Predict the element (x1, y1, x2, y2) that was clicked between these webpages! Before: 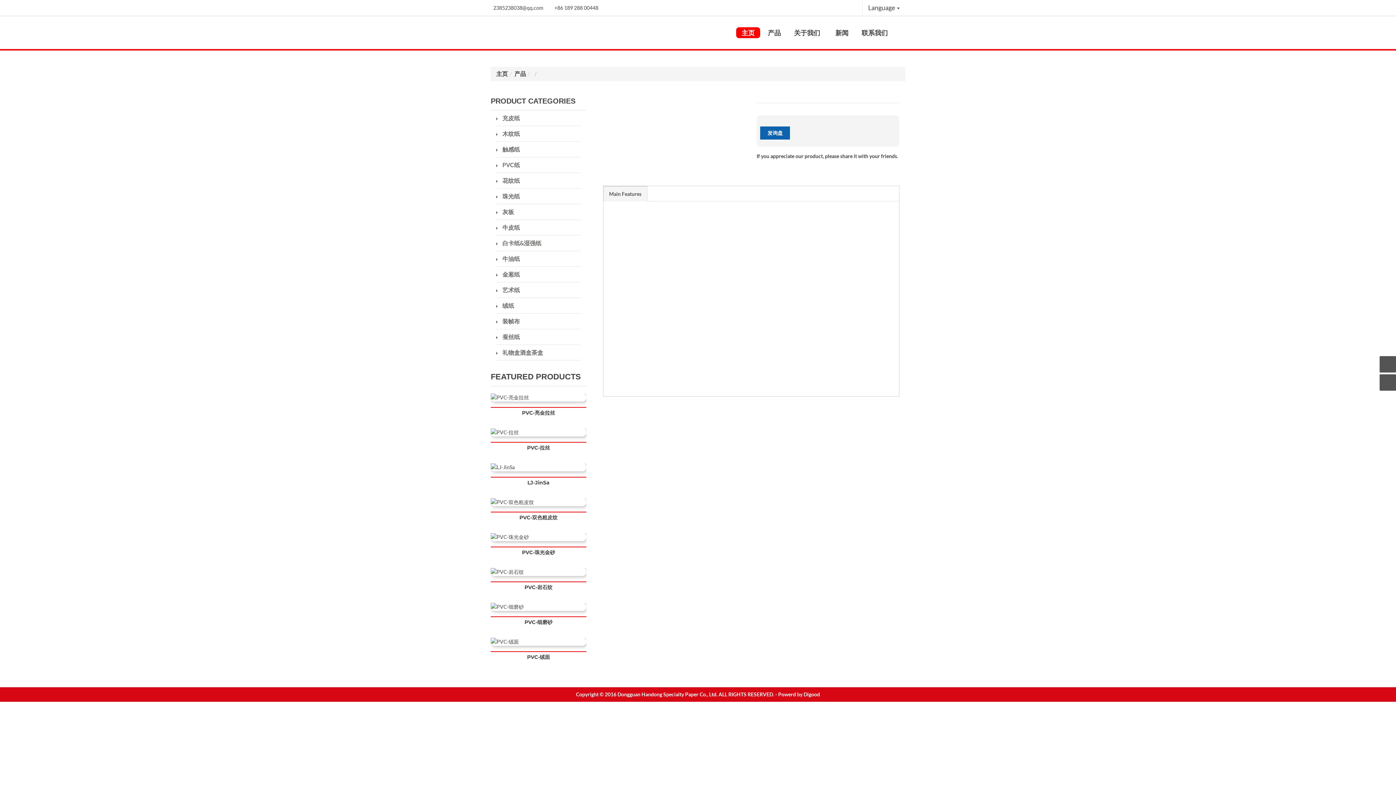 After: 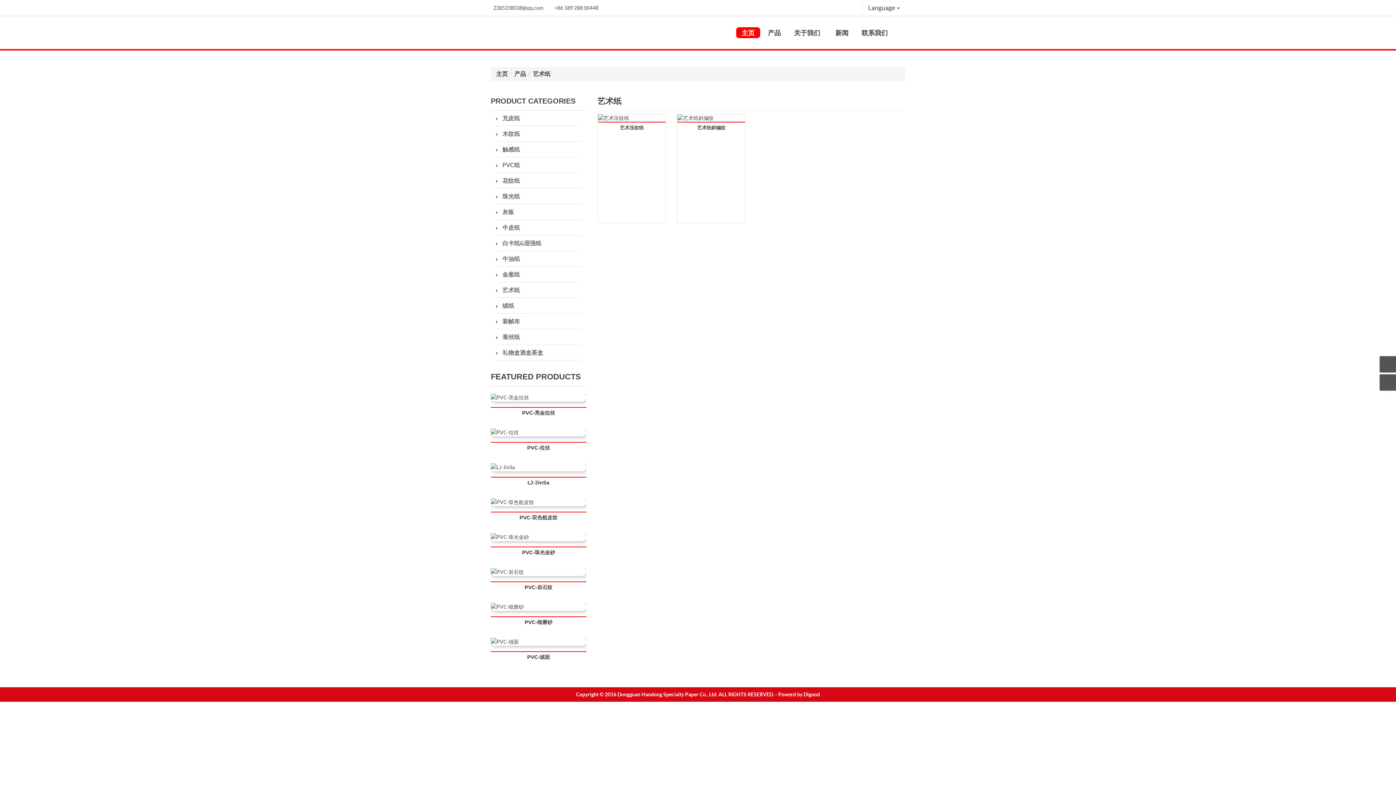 Action: bbox: (496, 282, 580, 298) label:  艺术纸